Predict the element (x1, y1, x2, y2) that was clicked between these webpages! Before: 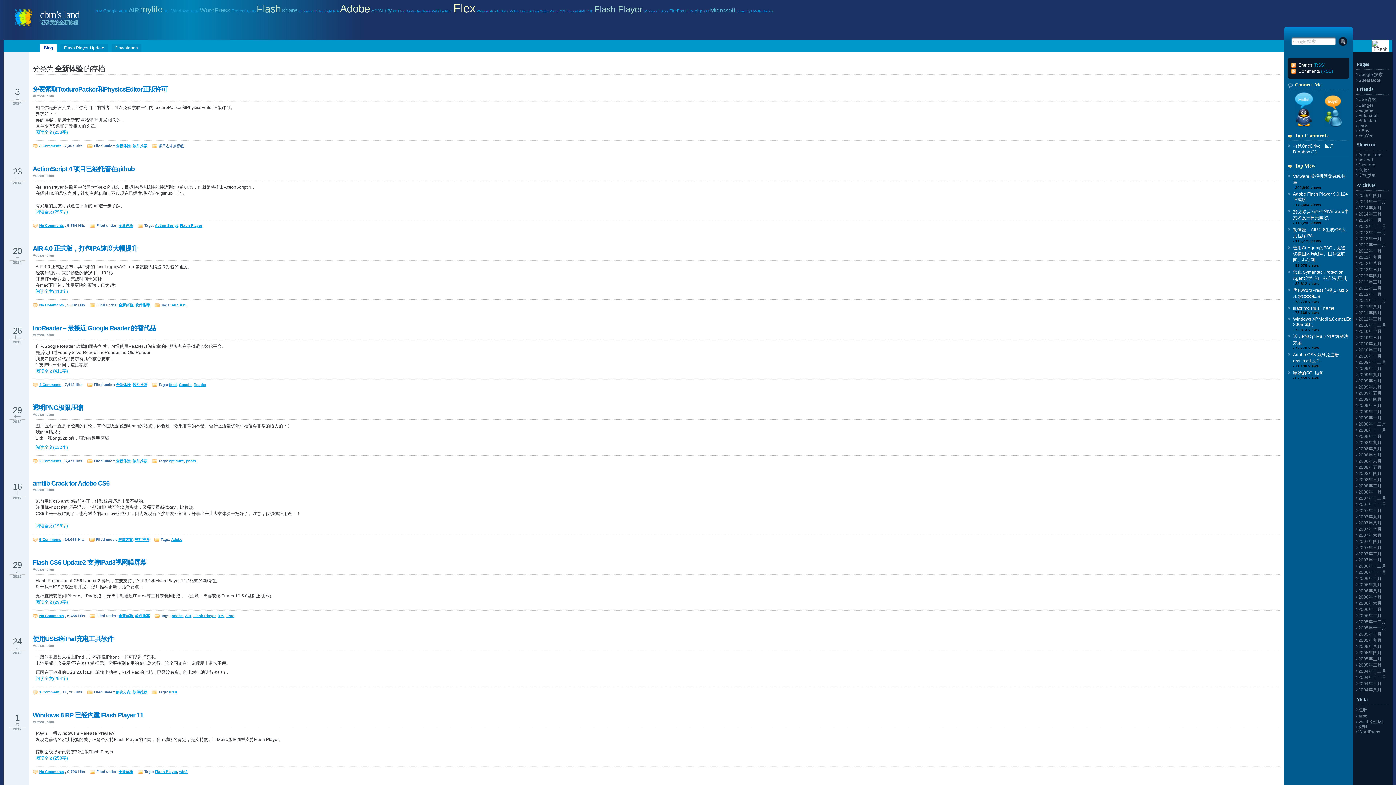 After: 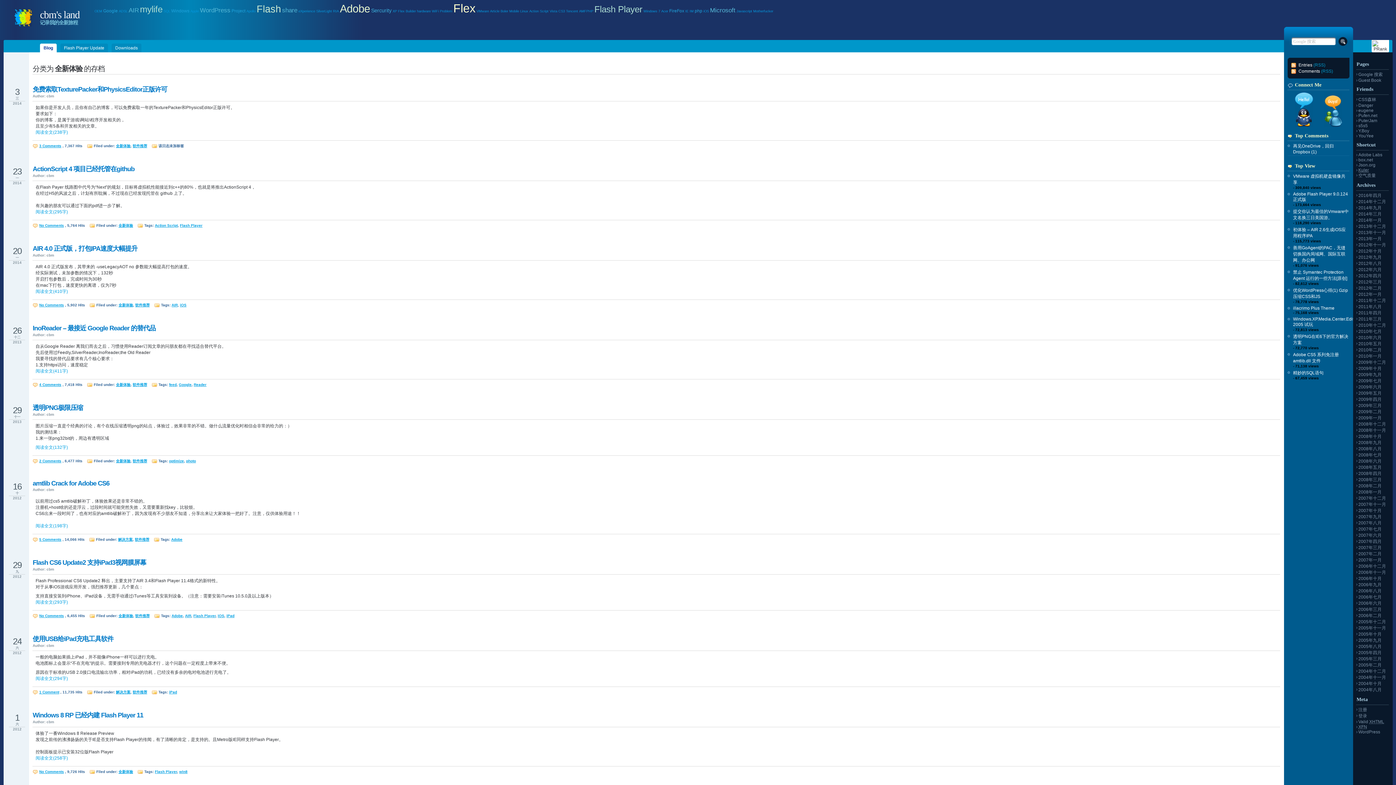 Action: label: Kuler bbox: (1358, 167, 1369, 172)